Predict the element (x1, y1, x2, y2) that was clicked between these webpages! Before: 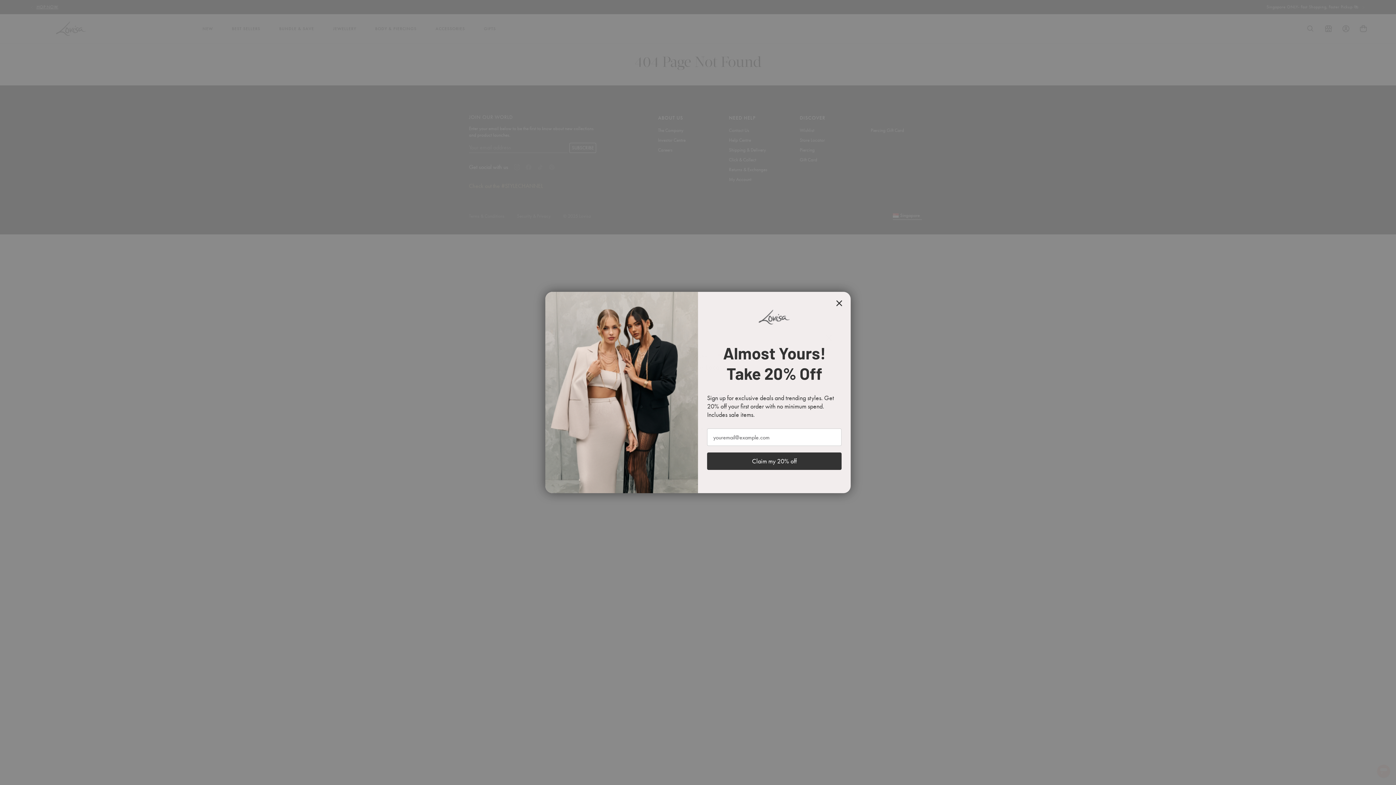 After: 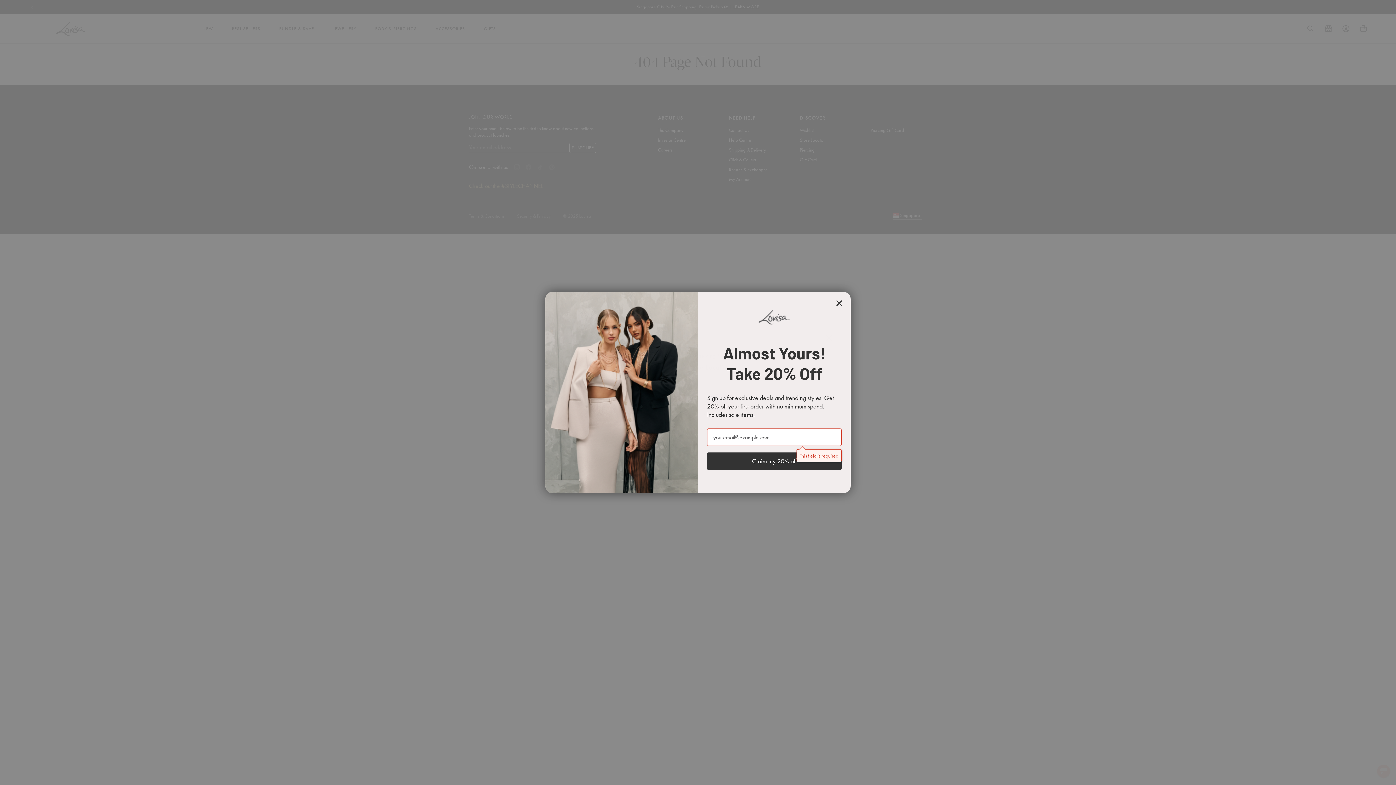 Action: bbox: (707, 452, 841, 470) label: Claim my 20% off